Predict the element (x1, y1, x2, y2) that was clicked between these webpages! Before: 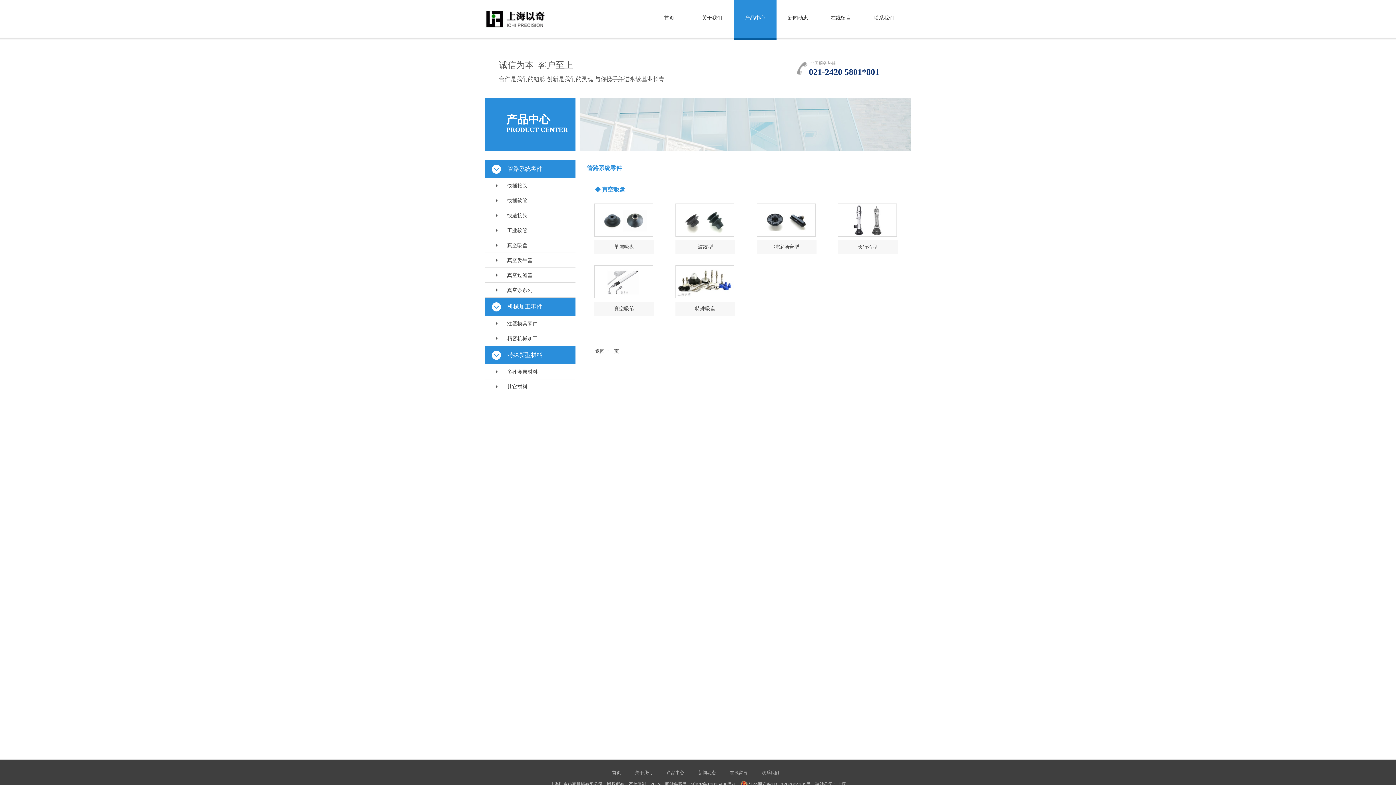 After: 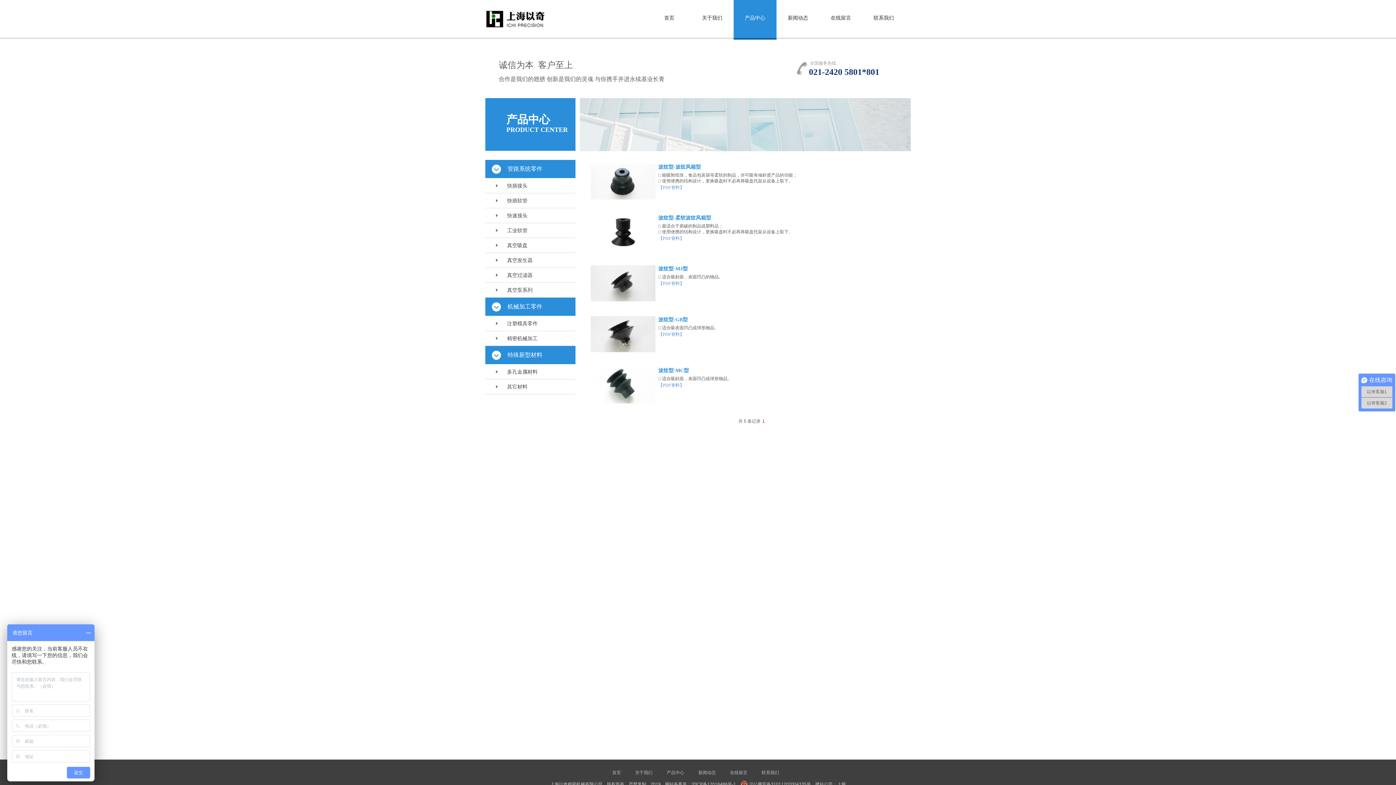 Action: bbox: (676, 232, 734, 237)